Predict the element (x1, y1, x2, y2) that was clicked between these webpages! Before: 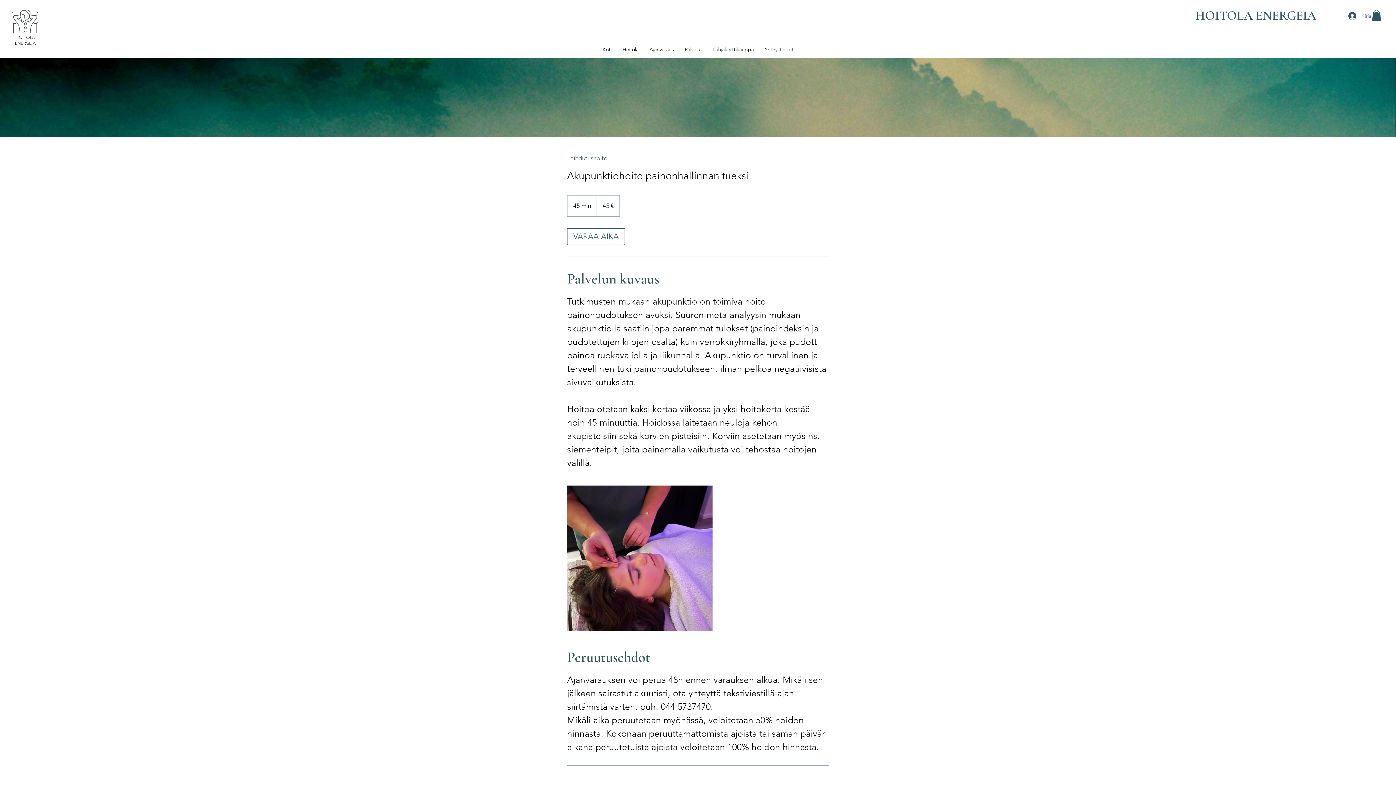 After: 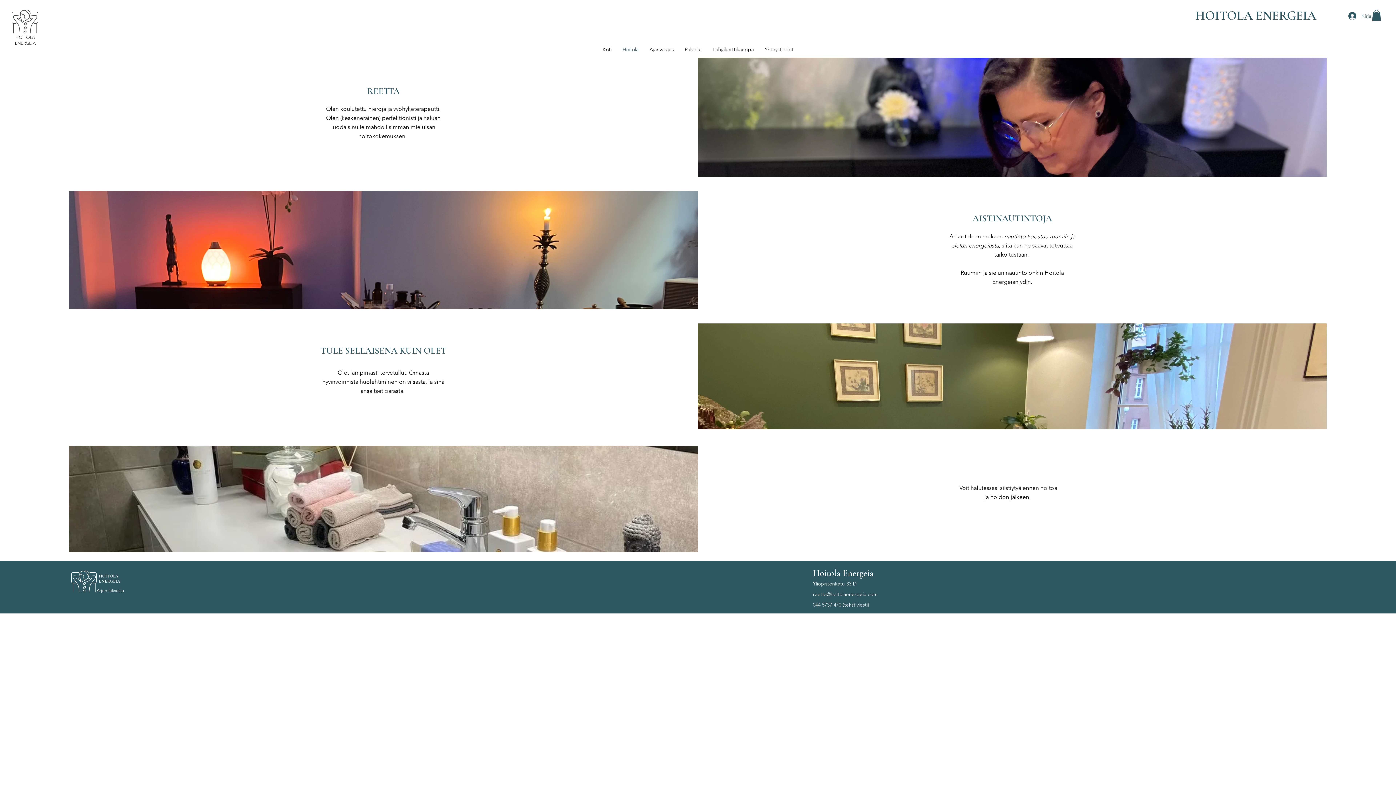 Action: bbox: (617, 42, 644, 57) label: Hoitola